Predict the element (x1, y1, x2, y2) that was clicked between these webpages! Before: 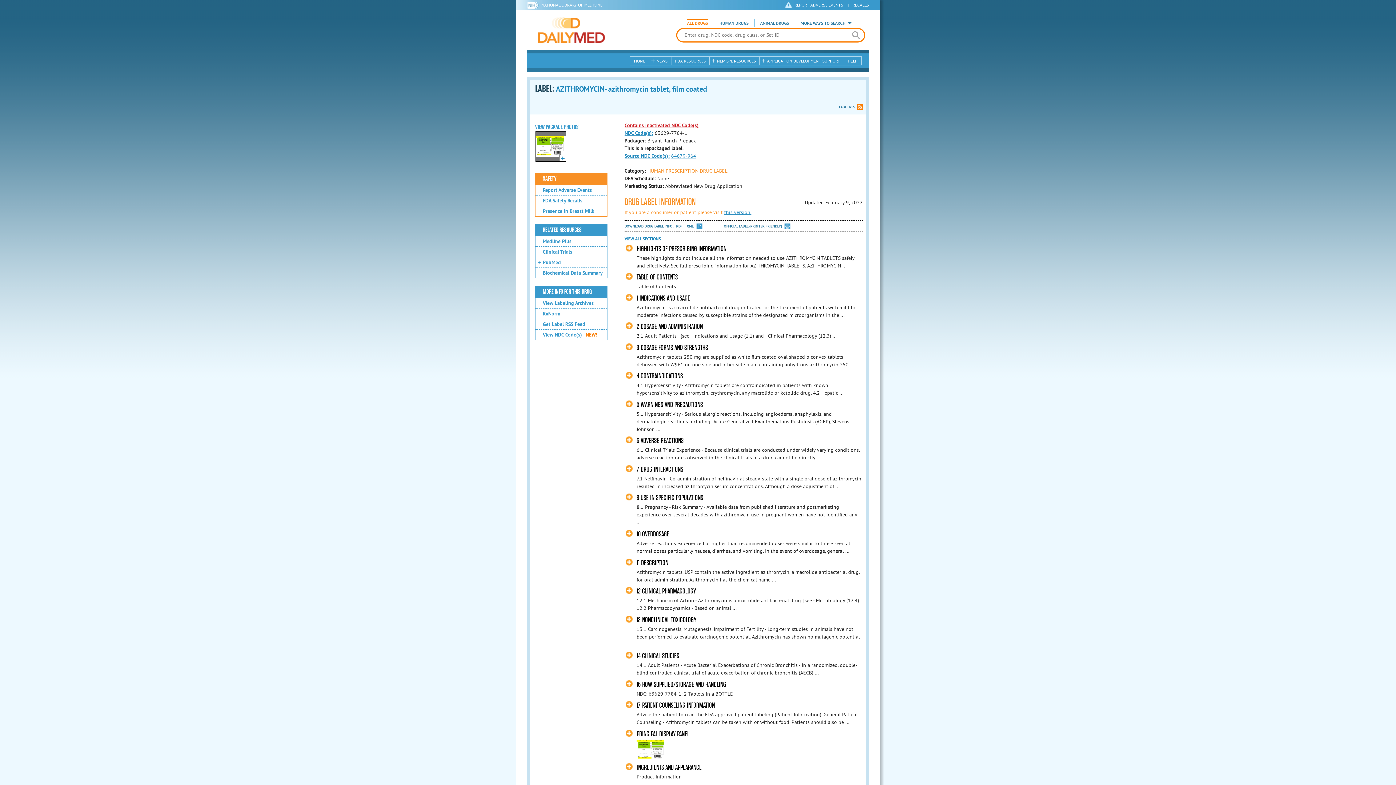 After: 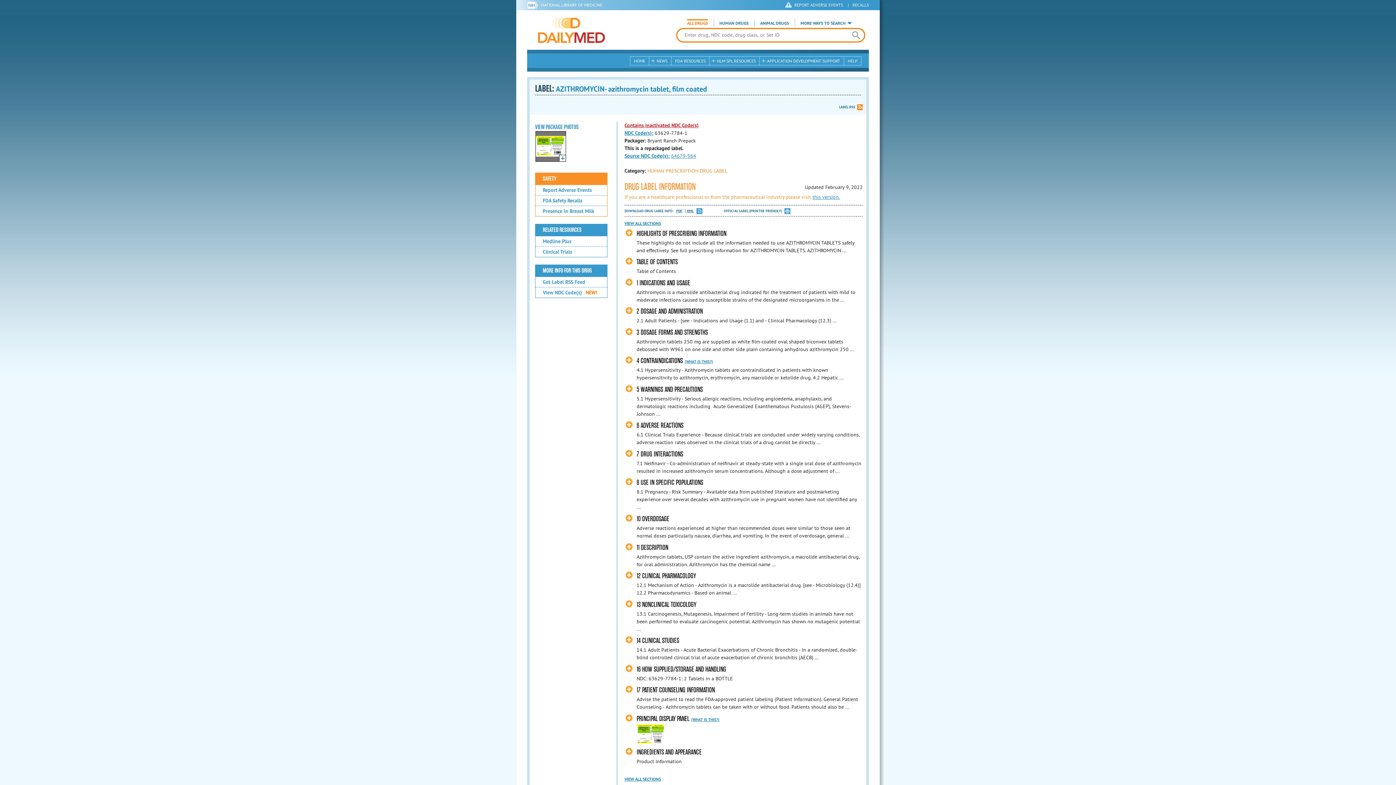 Action: label: this version. bbox: (724, 208, 751, 215)